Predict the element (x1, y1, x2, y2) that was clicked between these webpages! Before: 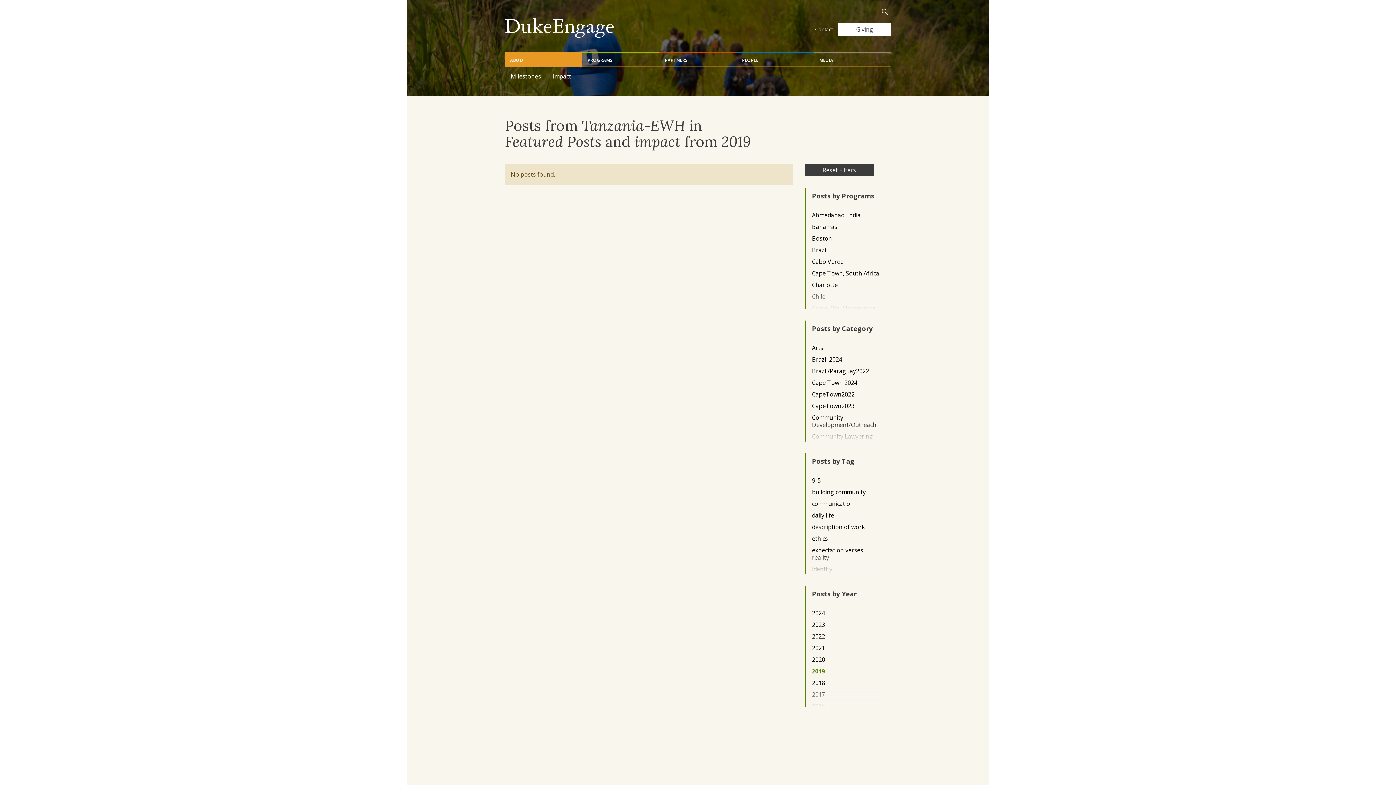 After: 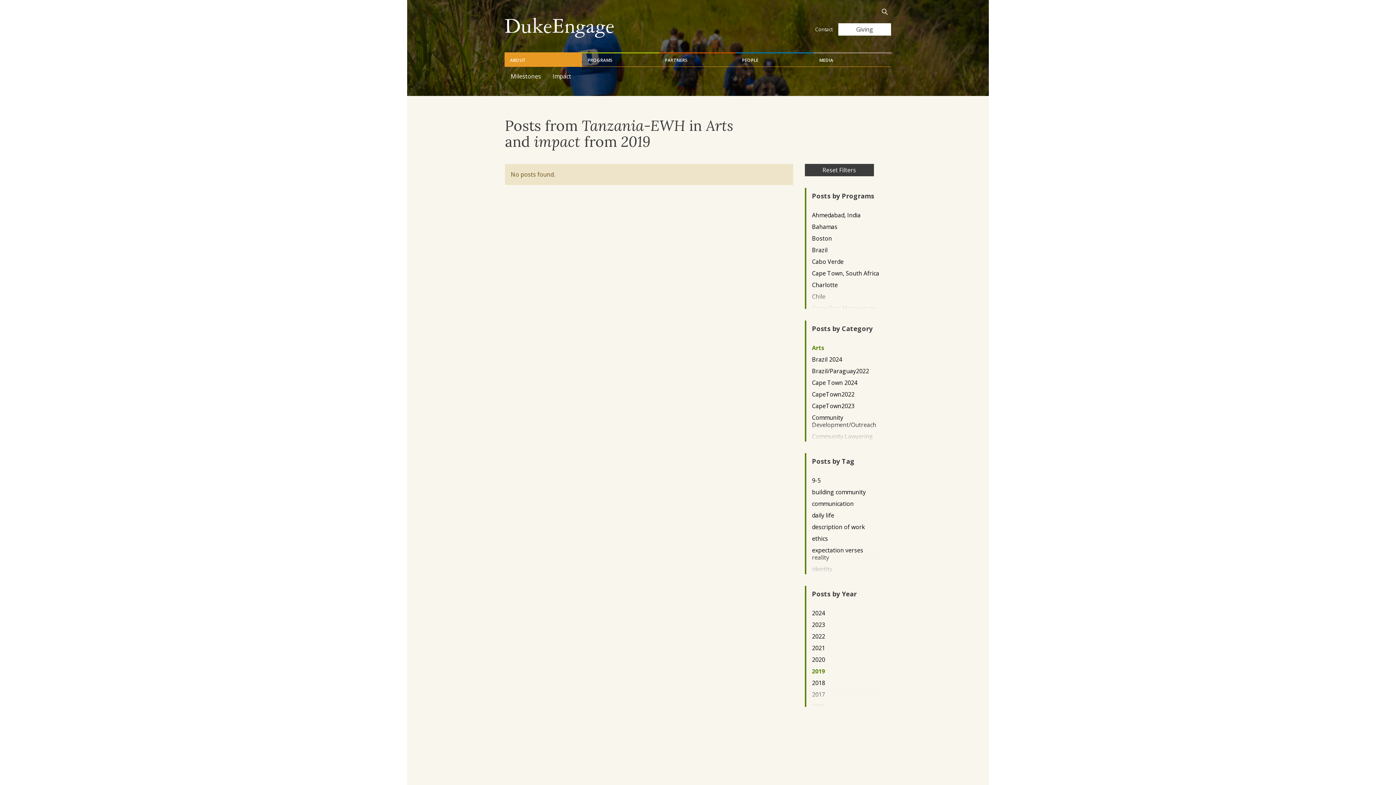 Action: label: Arts bbox: (812, 344, 879, 351)